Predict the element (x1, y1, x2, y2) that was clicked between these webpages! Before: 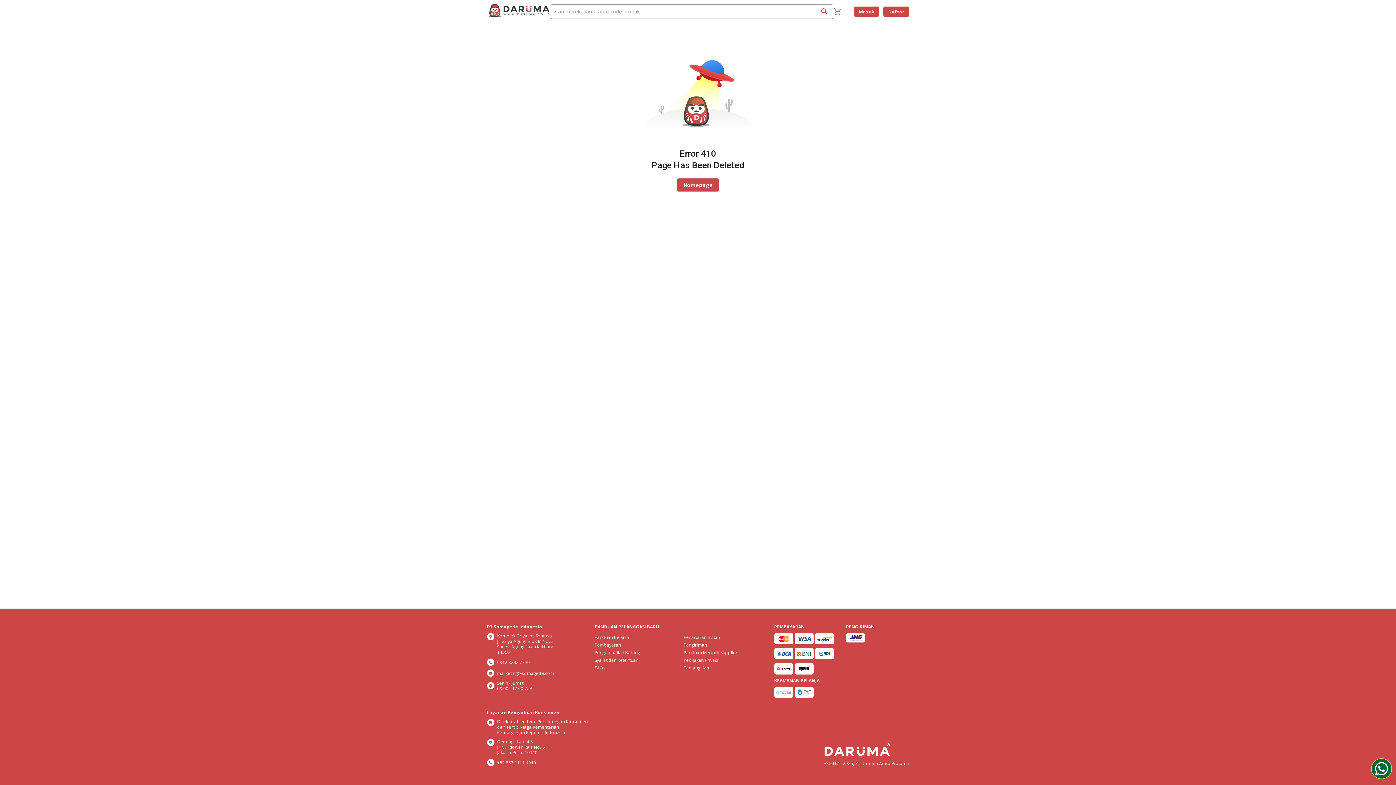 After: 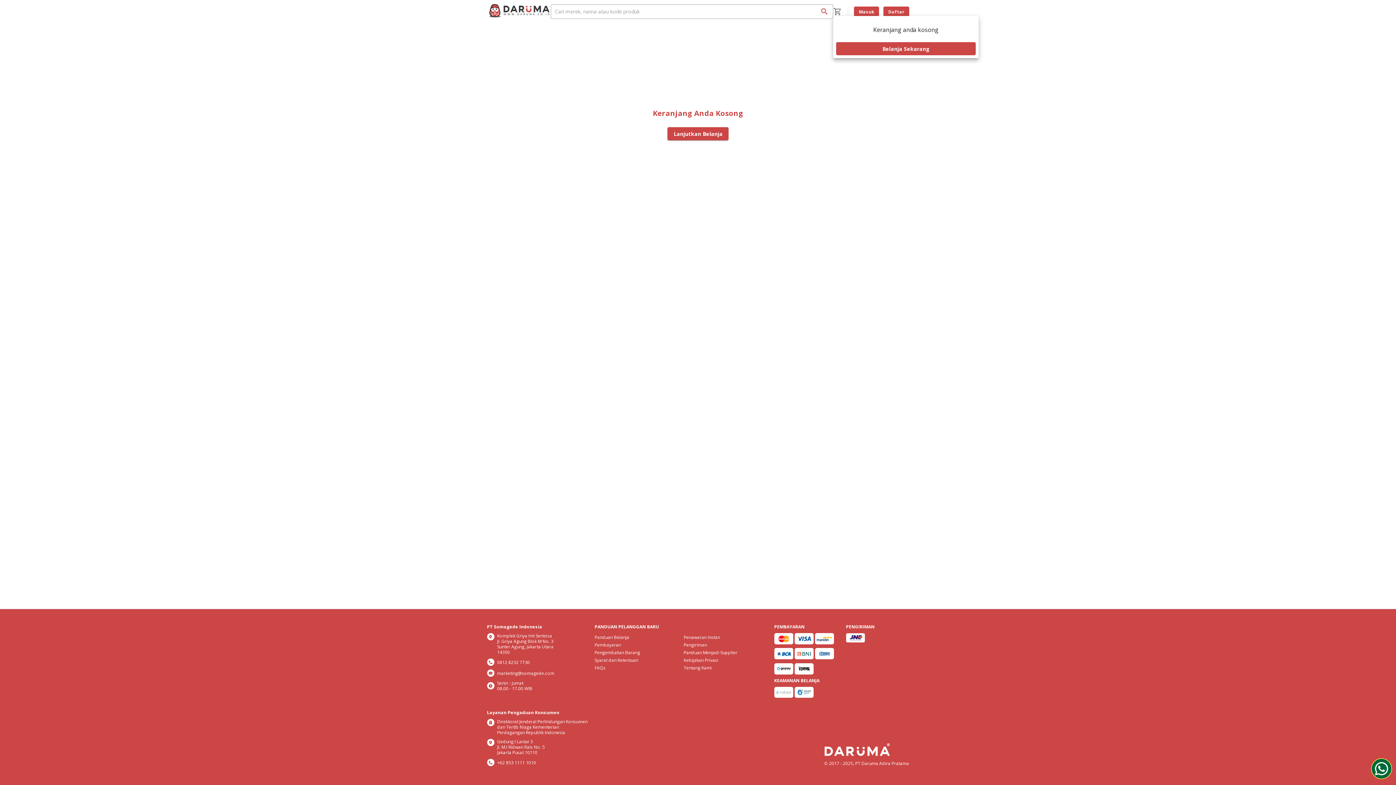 Action: bbox: (833, 7, 842, 14)